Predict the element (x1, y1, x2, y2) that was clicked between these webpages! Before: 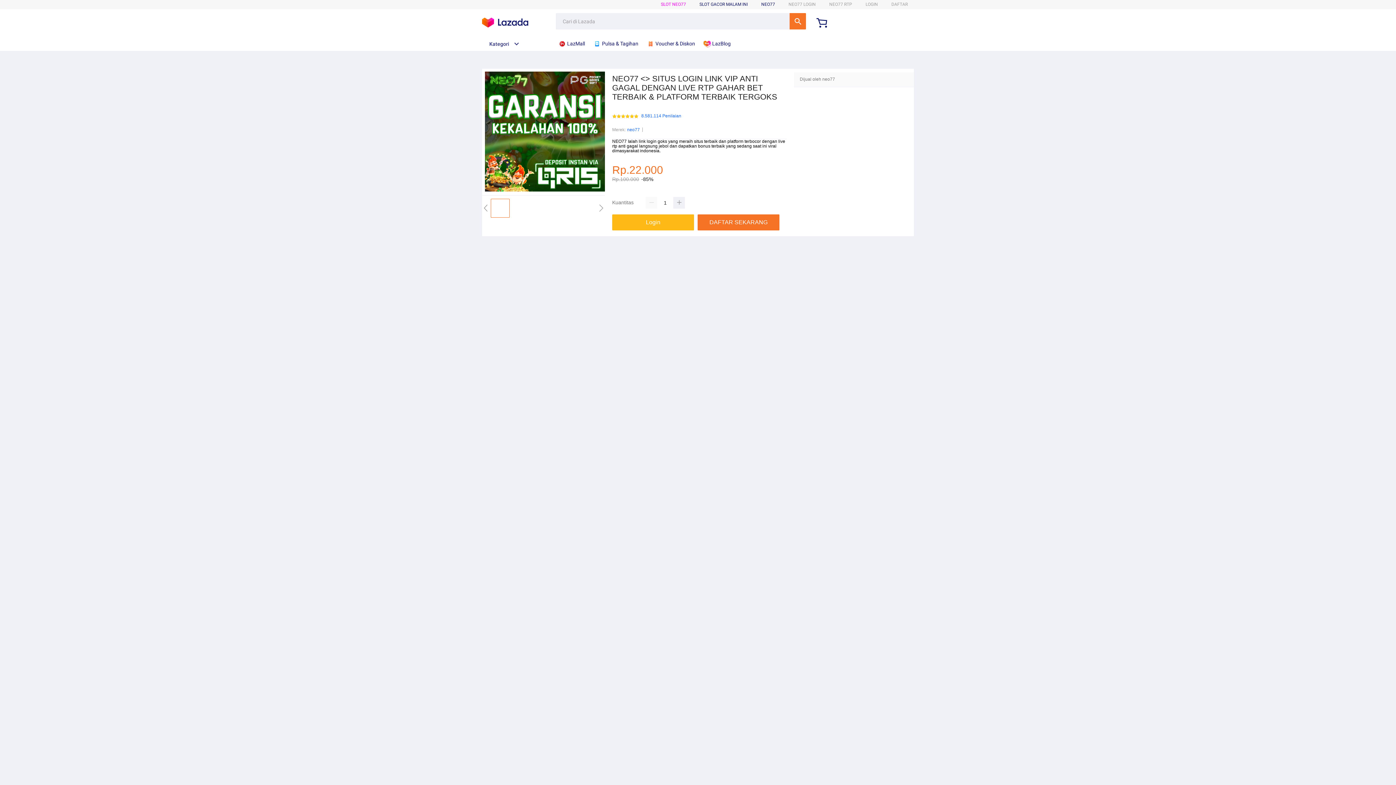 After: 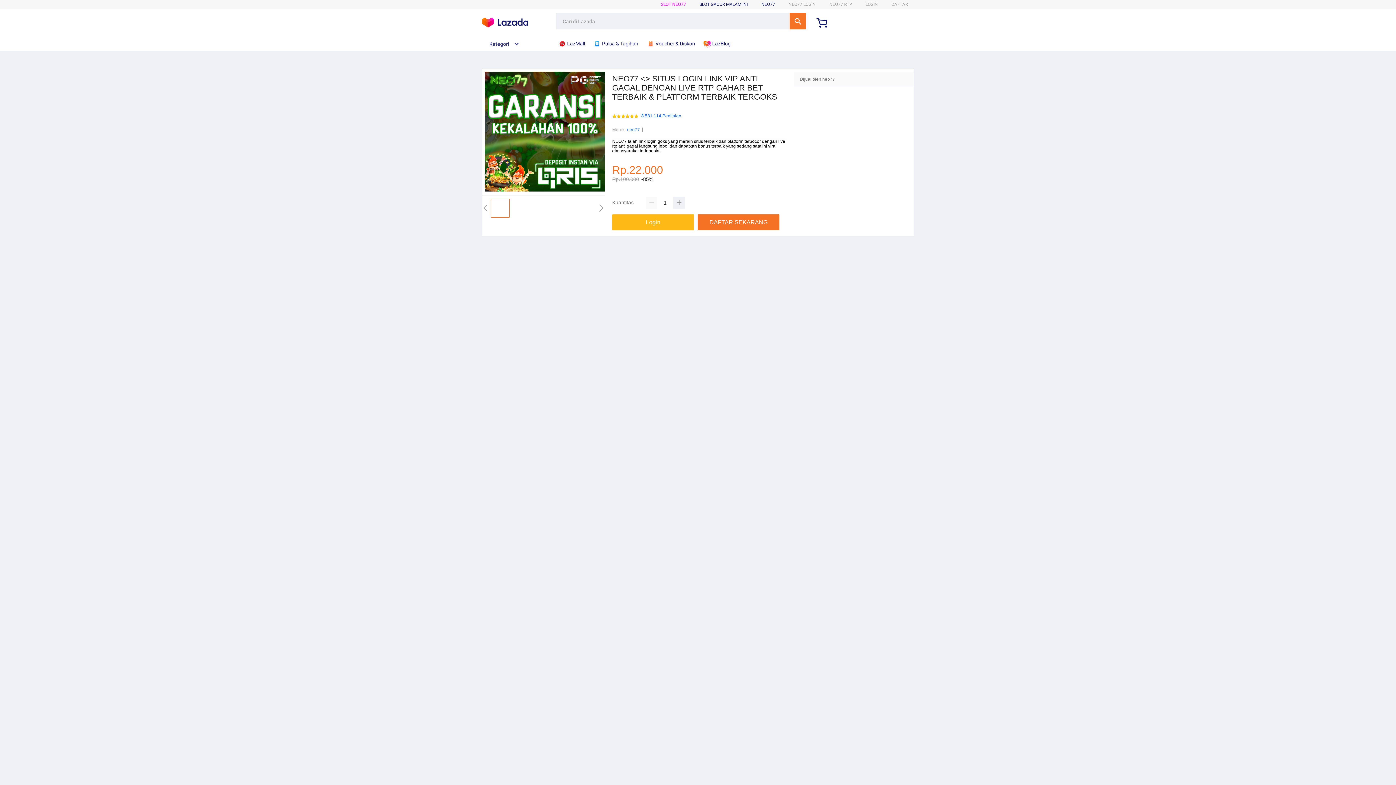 Action: bbox: (646, 36, 698, 50) label:  Voucher & Diskon